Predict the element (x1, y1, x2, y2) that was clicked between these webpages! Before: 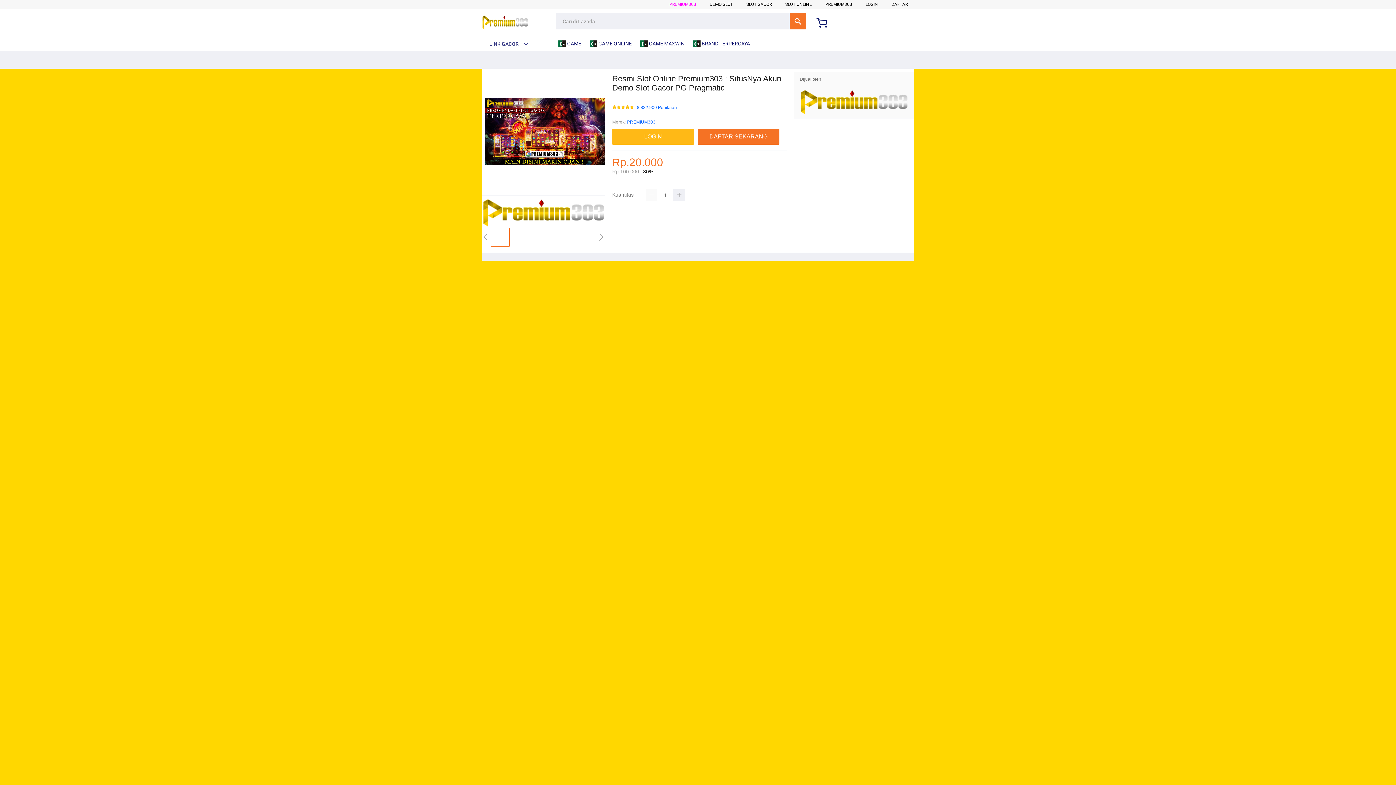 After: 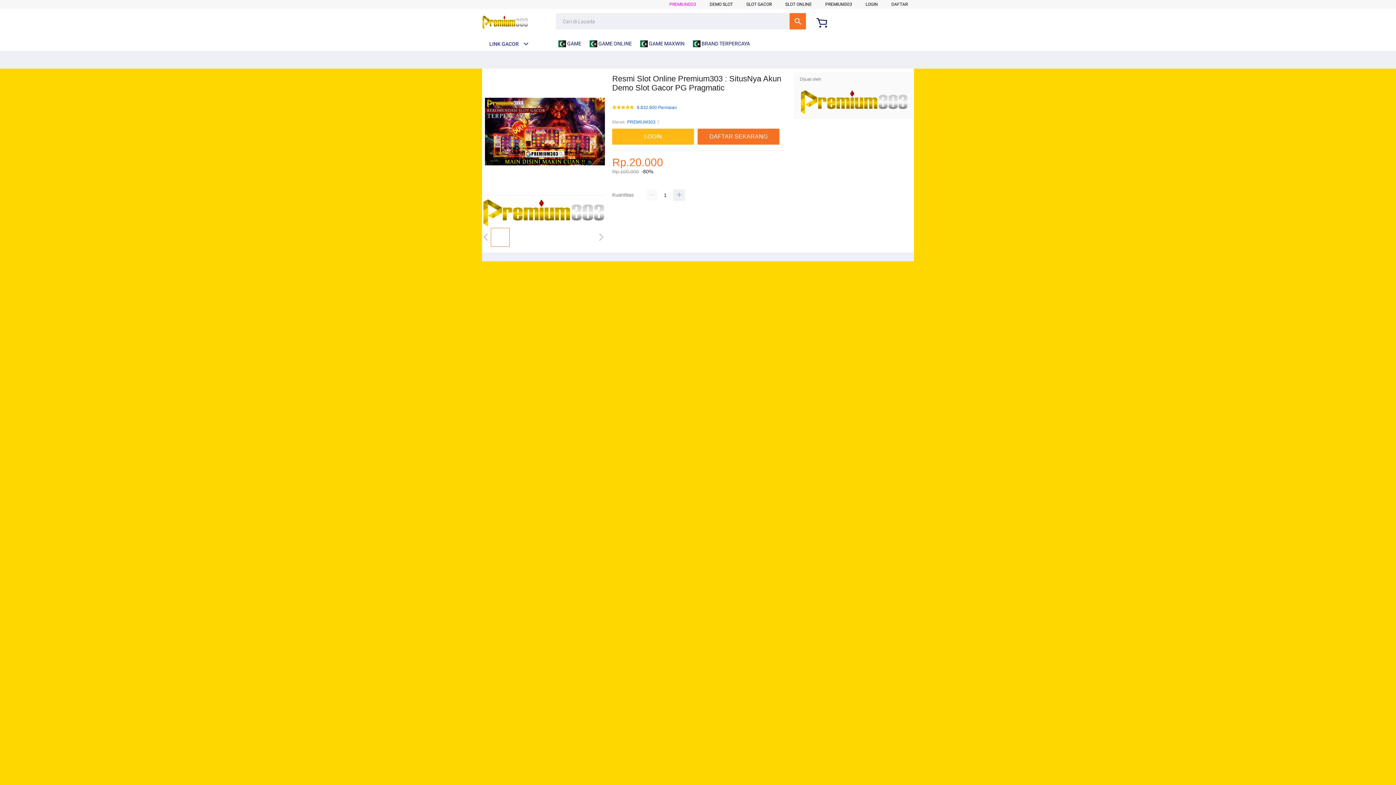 Action: label:  BRAND TERPERCAYA bbox: (693, 36, 753, 50)